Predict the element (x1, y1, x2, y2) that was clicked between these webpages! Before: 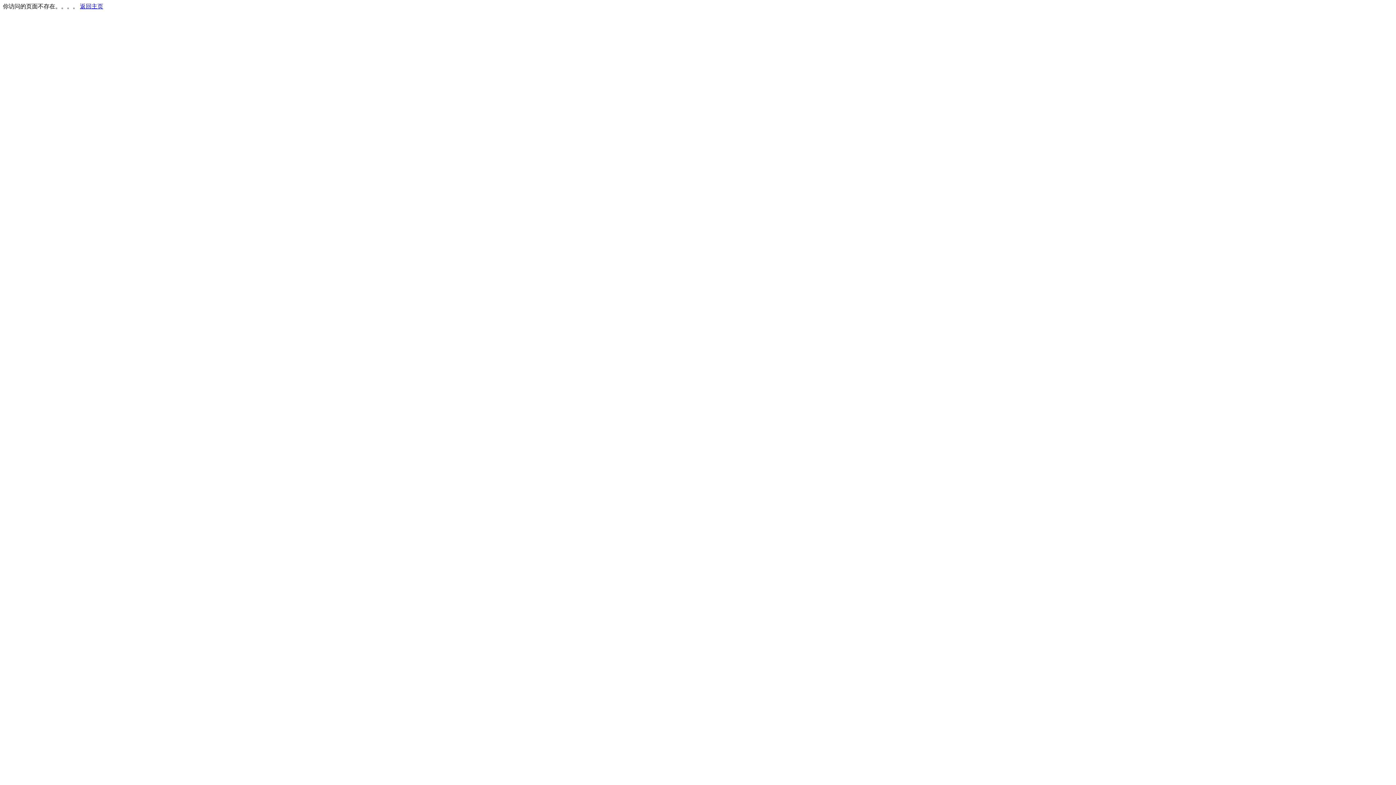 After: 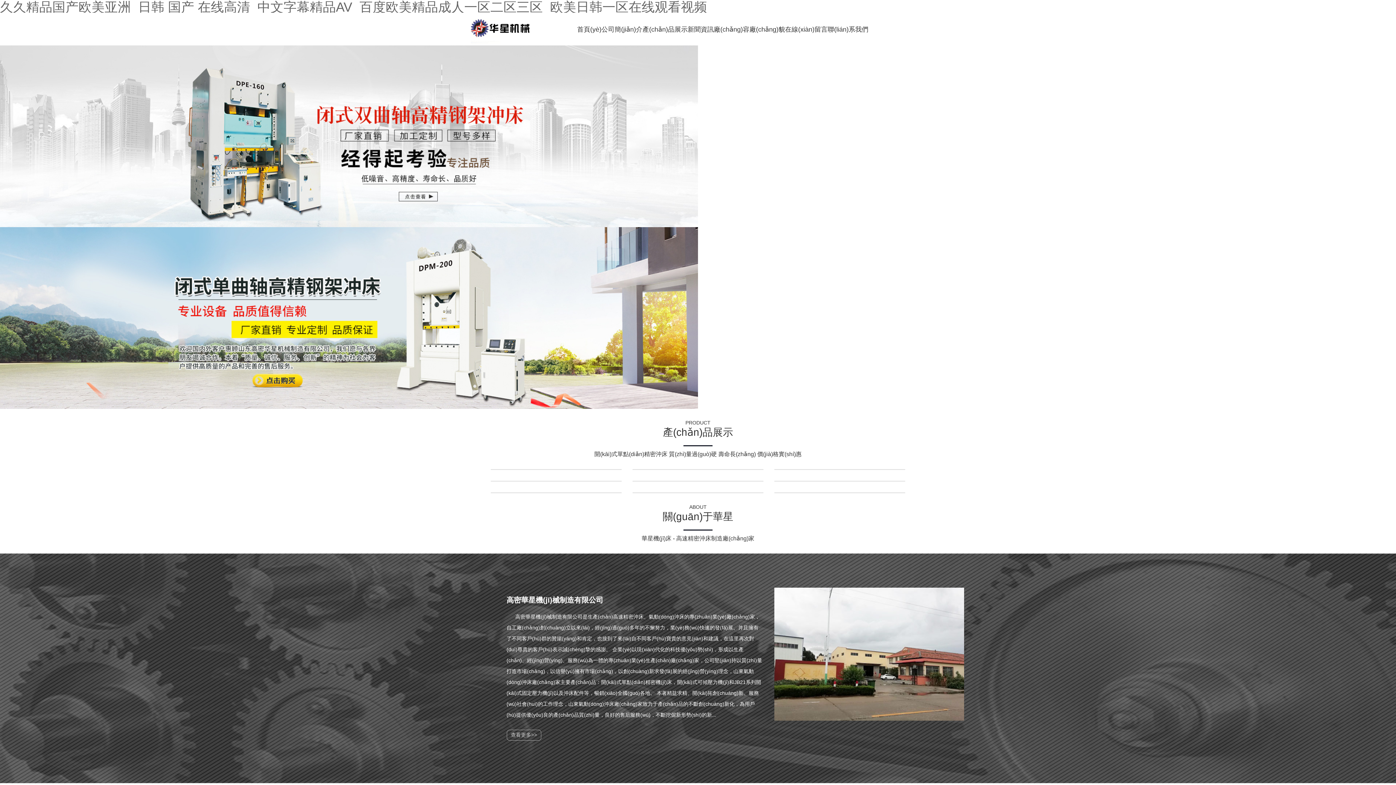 Action: label: 返回主页 bbox: (80, 3, 103, 9)